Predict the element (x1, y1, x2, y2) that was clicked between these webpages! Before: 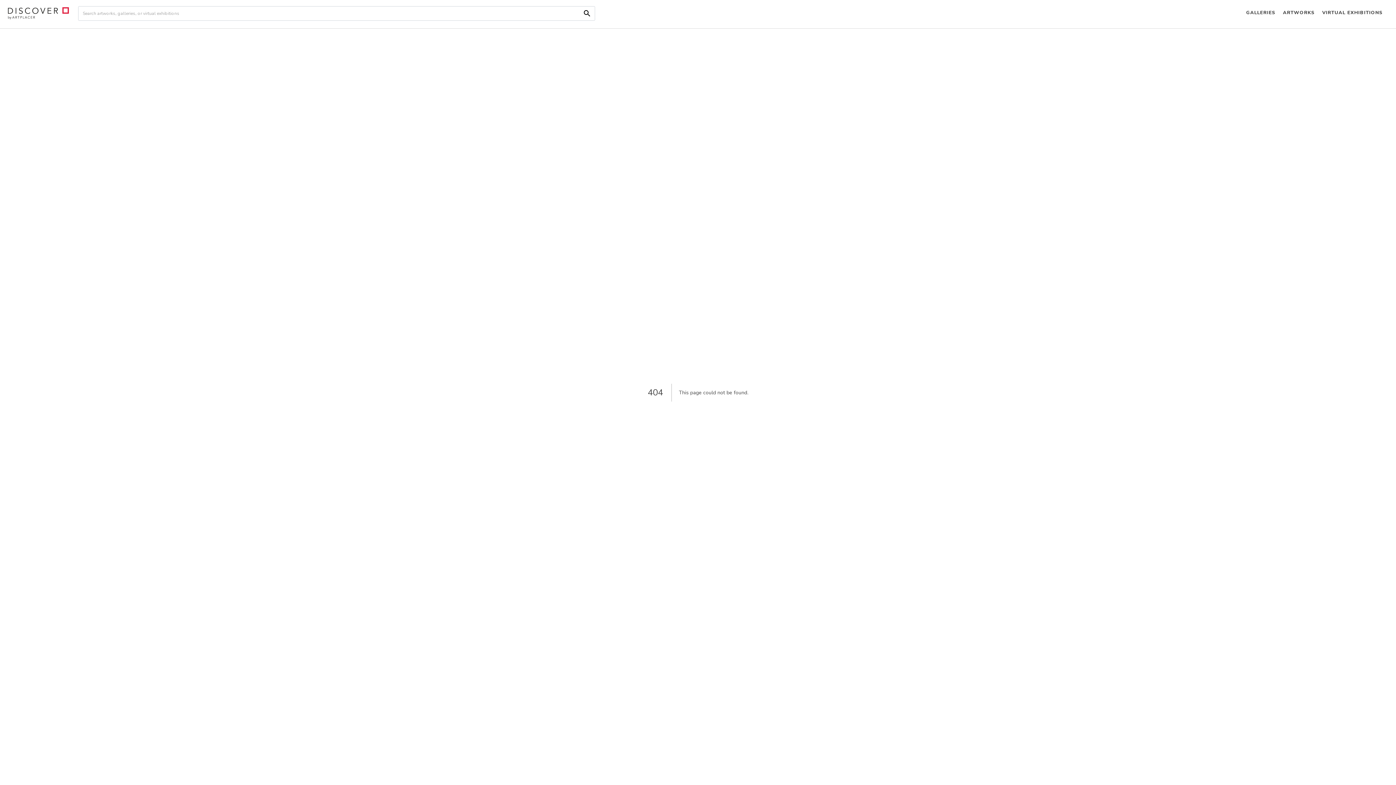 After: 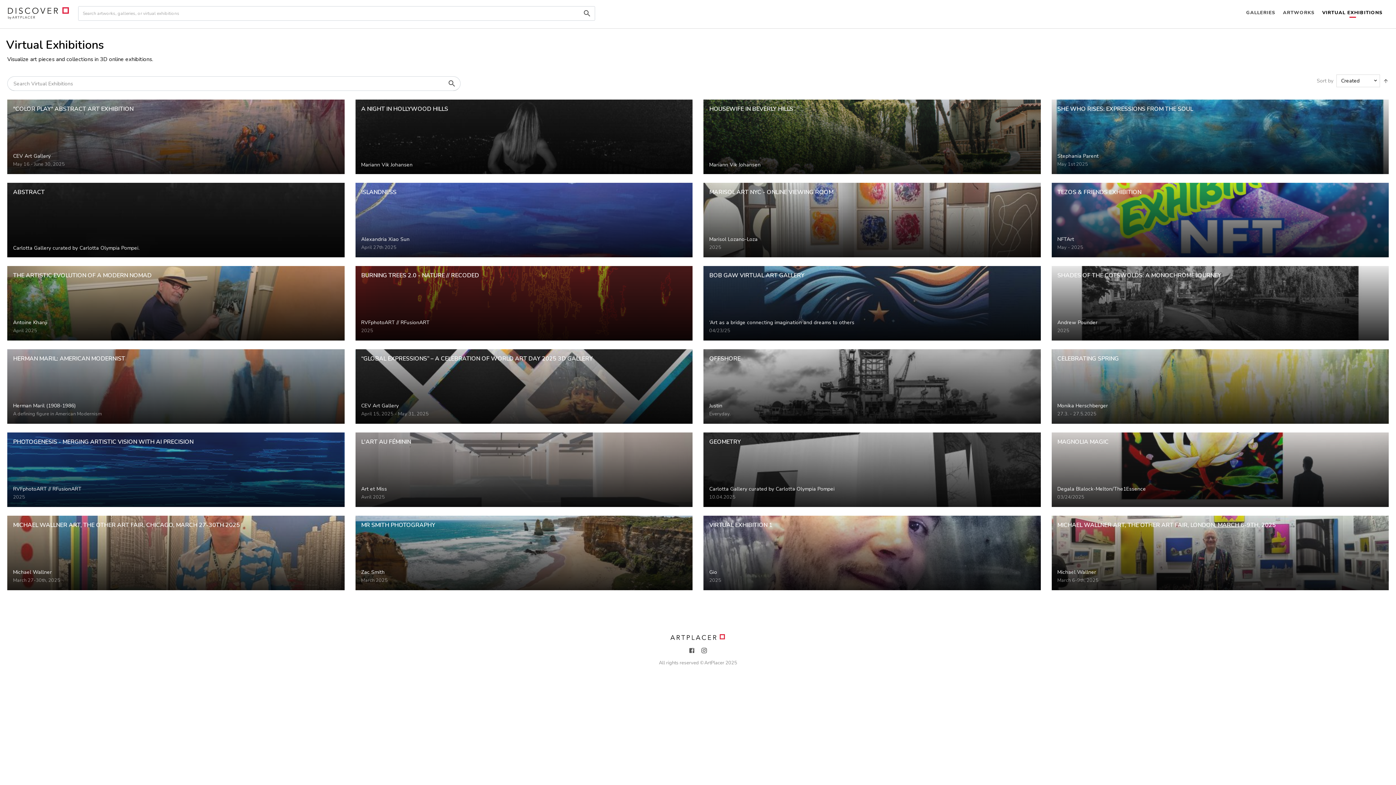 Action: label: VIRTUAL EXHIBITIONS bbox: (1318, 0, 1386, 26)